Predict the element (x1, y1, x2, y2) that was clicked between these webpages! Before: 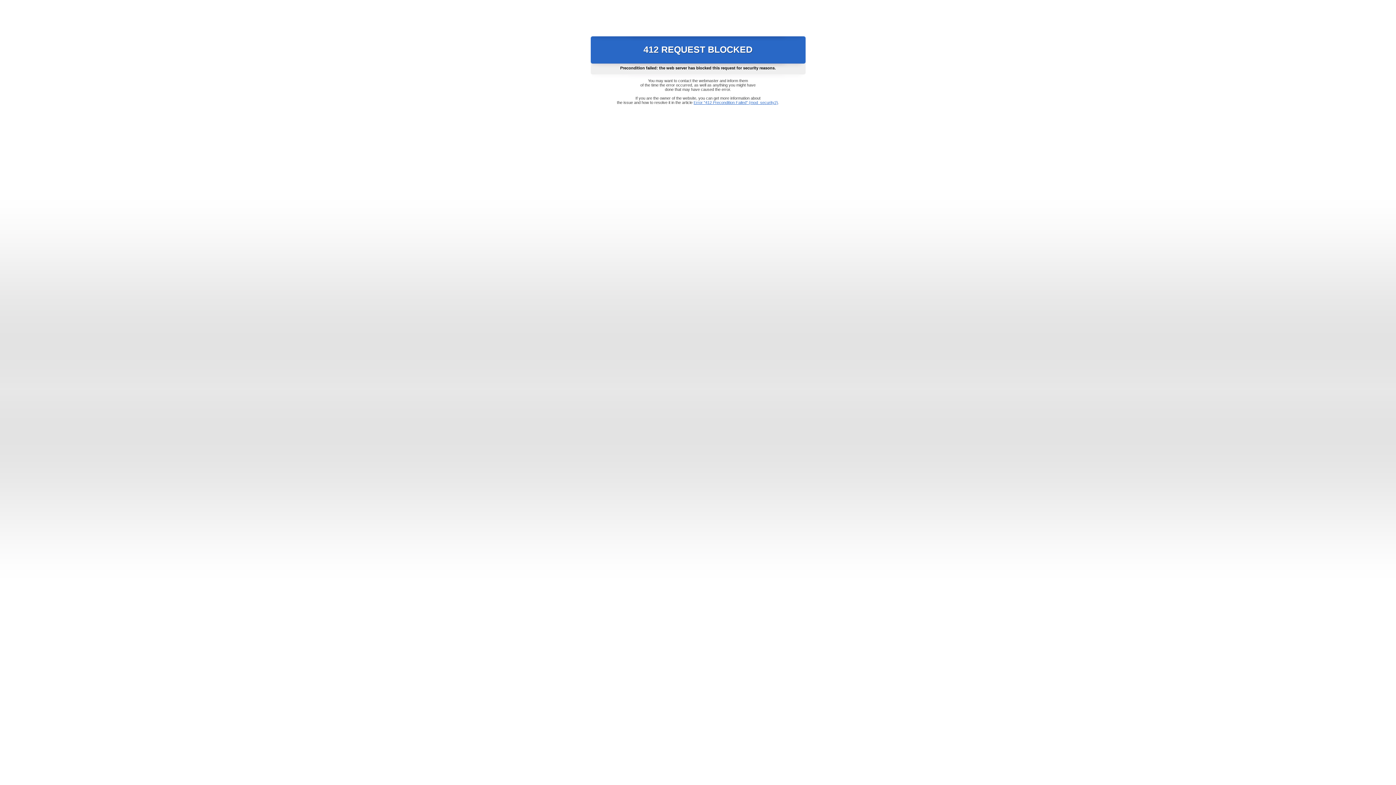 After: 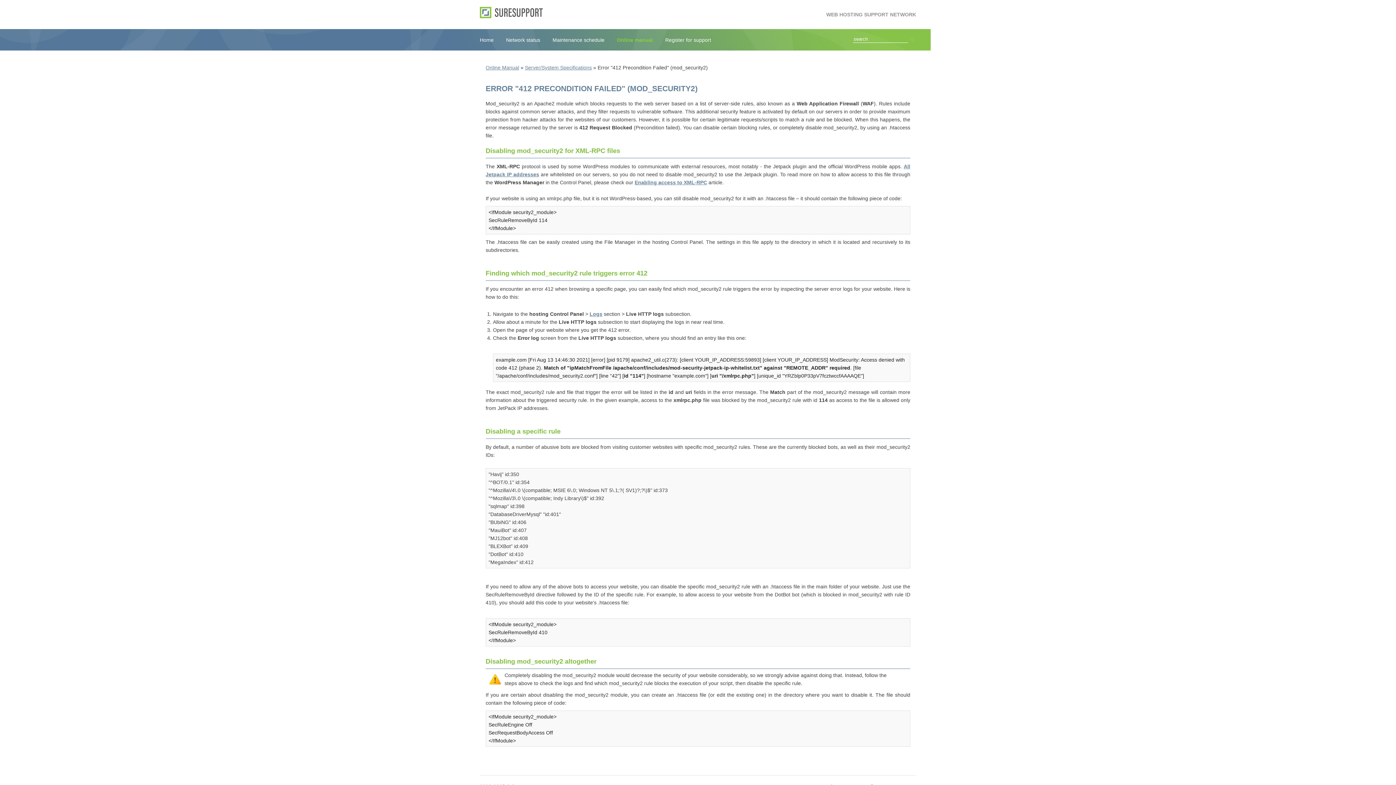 Action: bbox: (693, 100, 778, 104) label: Error "412 Precondition Failed" (mod_security2)